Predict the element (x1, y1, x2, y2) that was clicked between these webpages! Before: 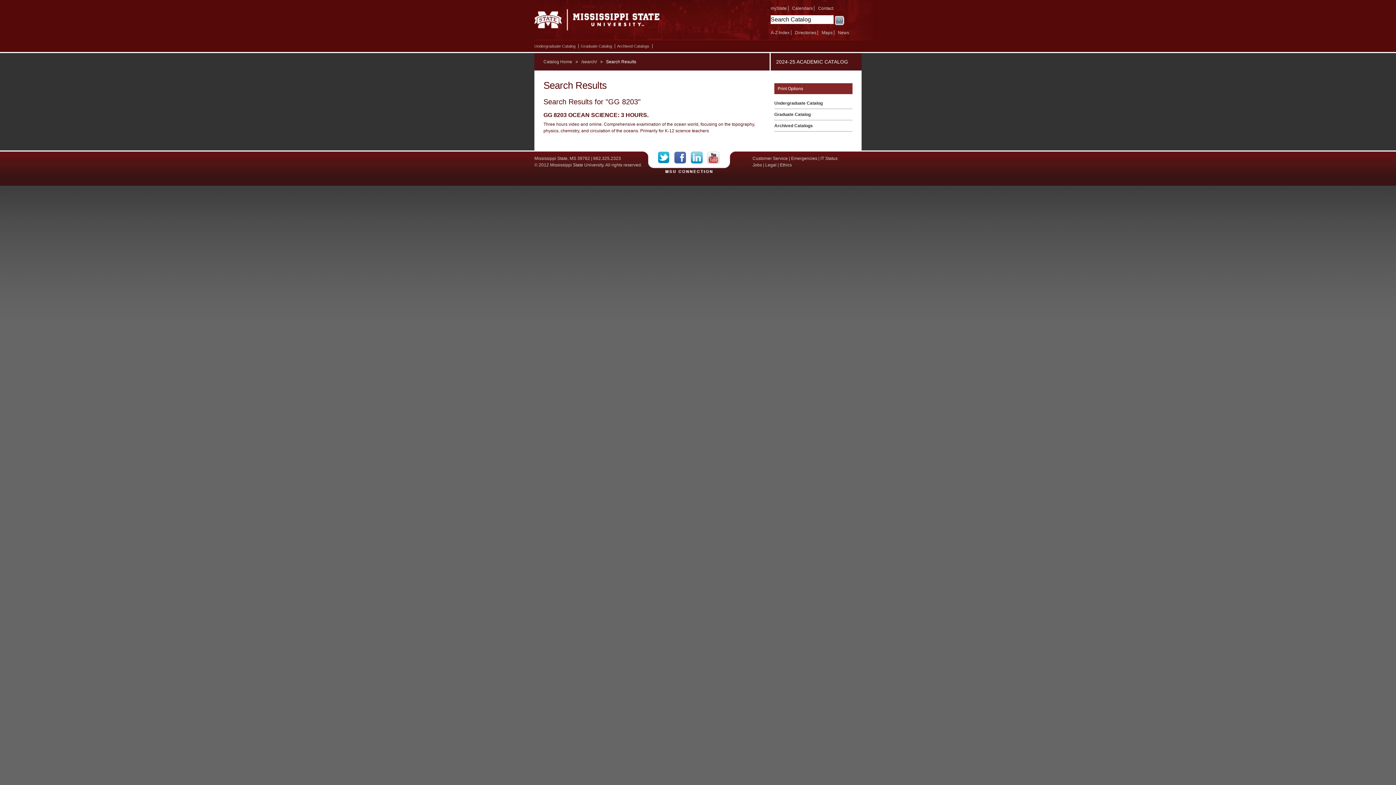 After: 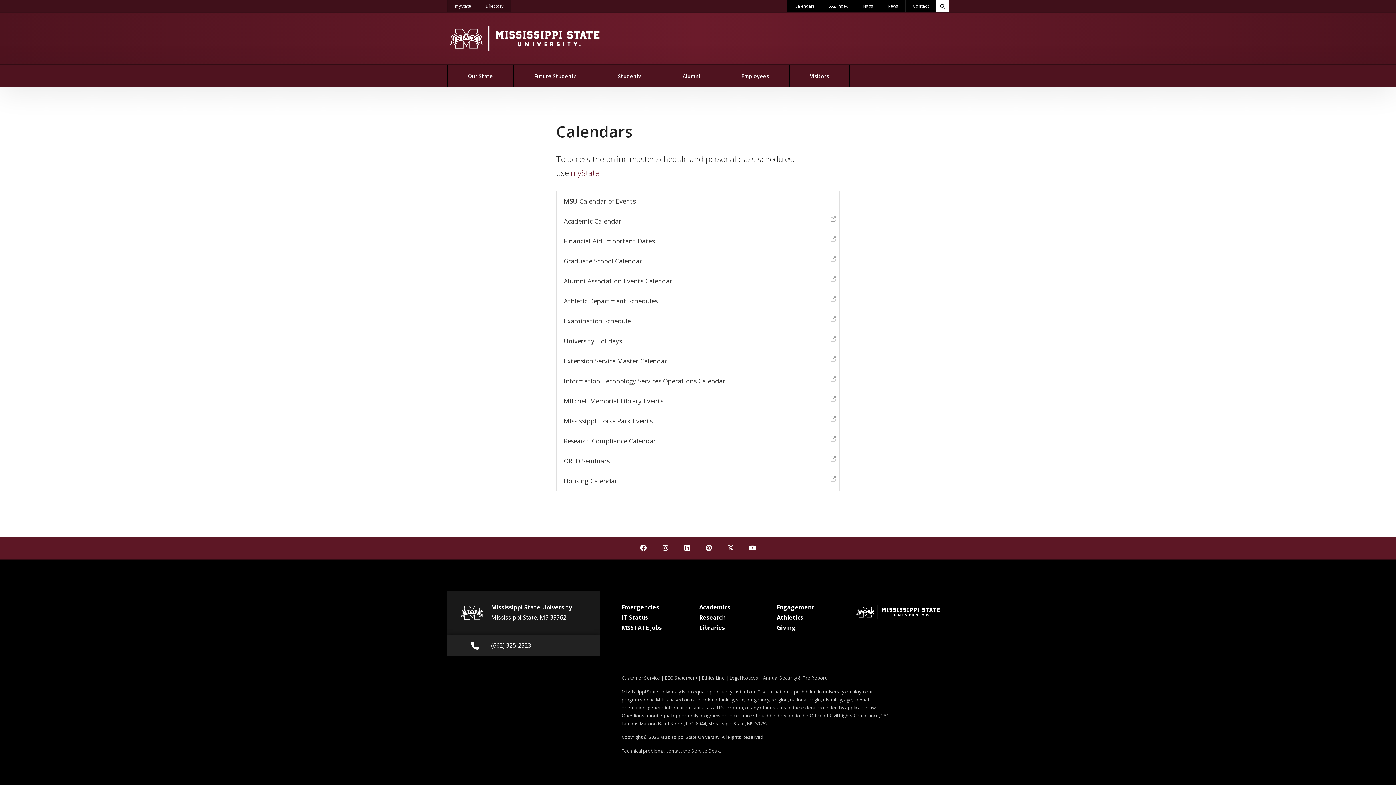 Action: bbox: (792, 5, 812, 10) label: Calendars